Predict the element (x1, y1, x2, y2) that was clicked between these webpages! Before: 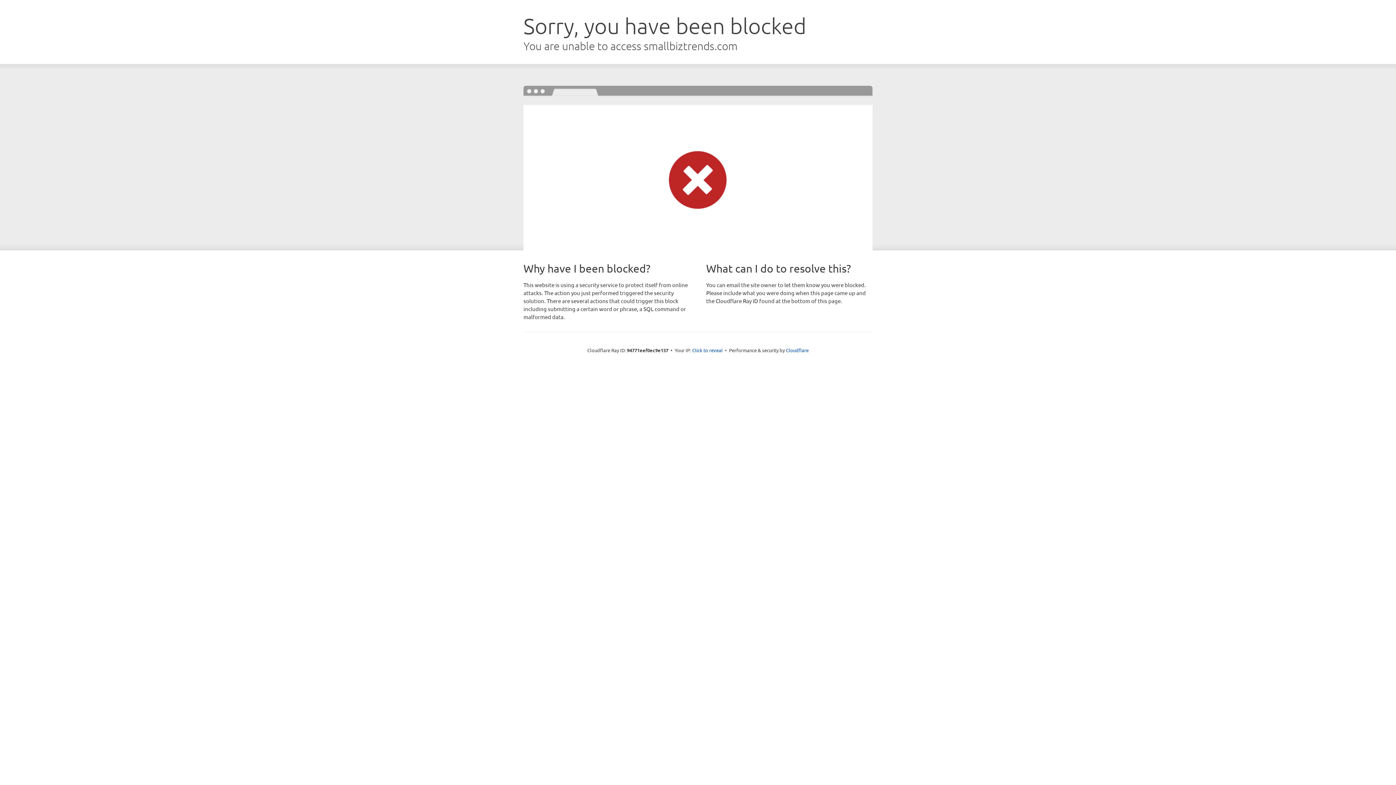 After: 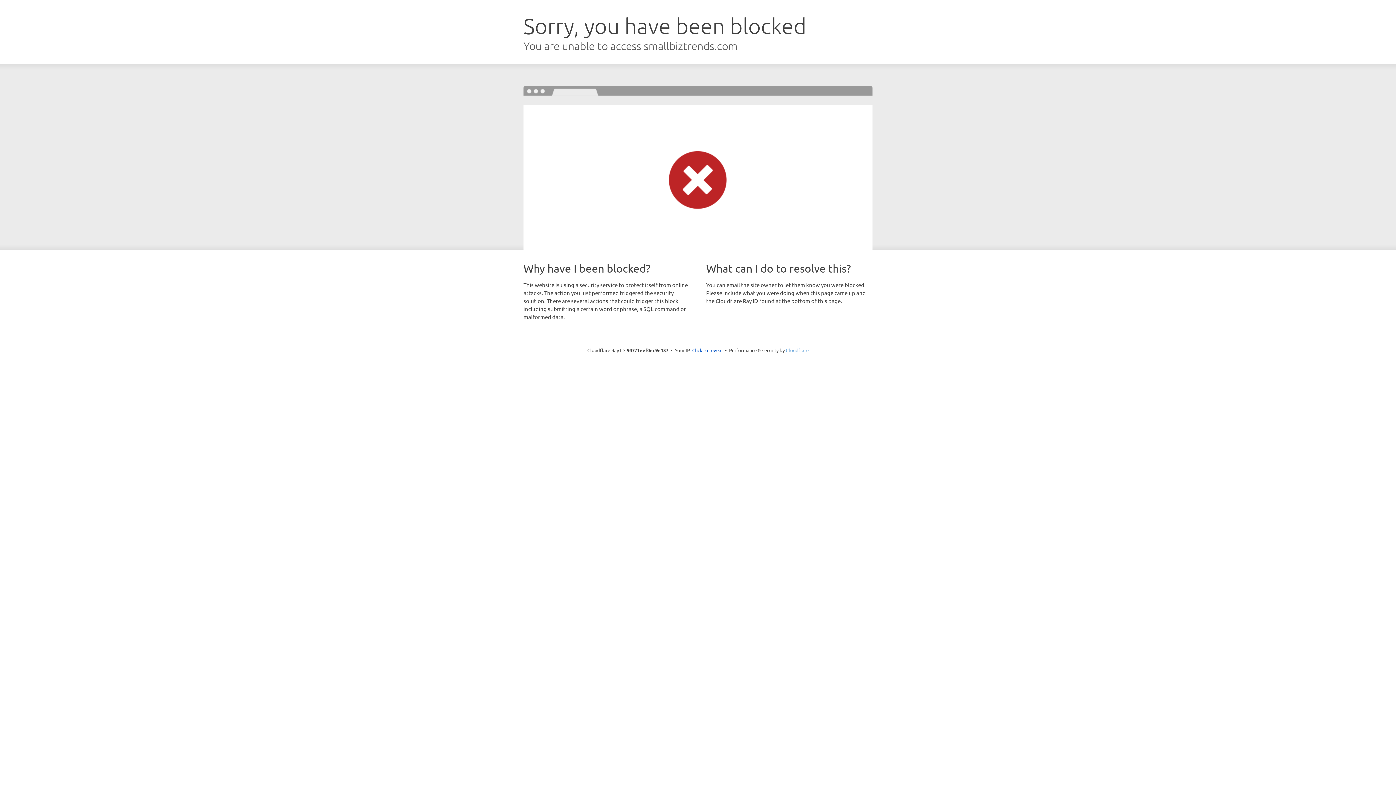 Action: label: Cloudflare bbox: (786, 347, 808, 353)